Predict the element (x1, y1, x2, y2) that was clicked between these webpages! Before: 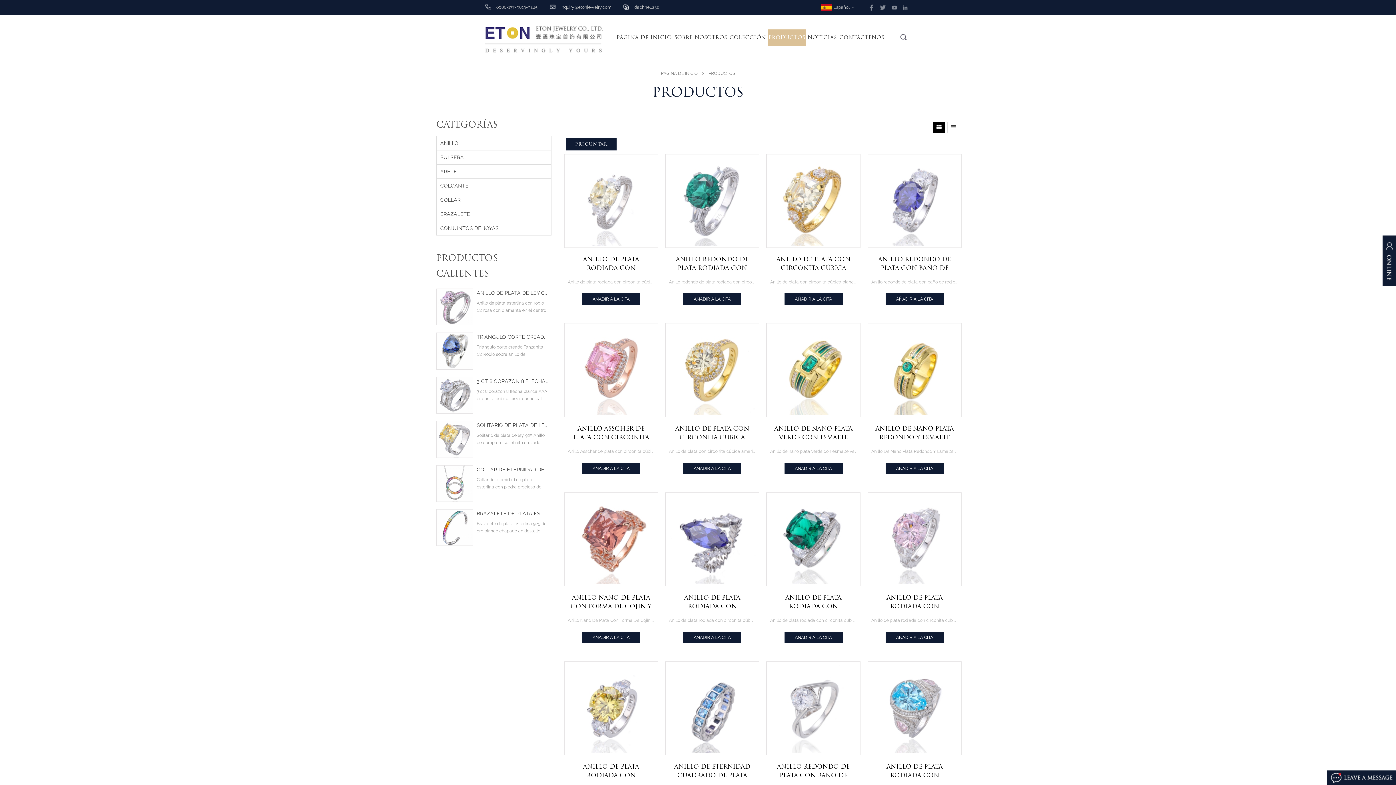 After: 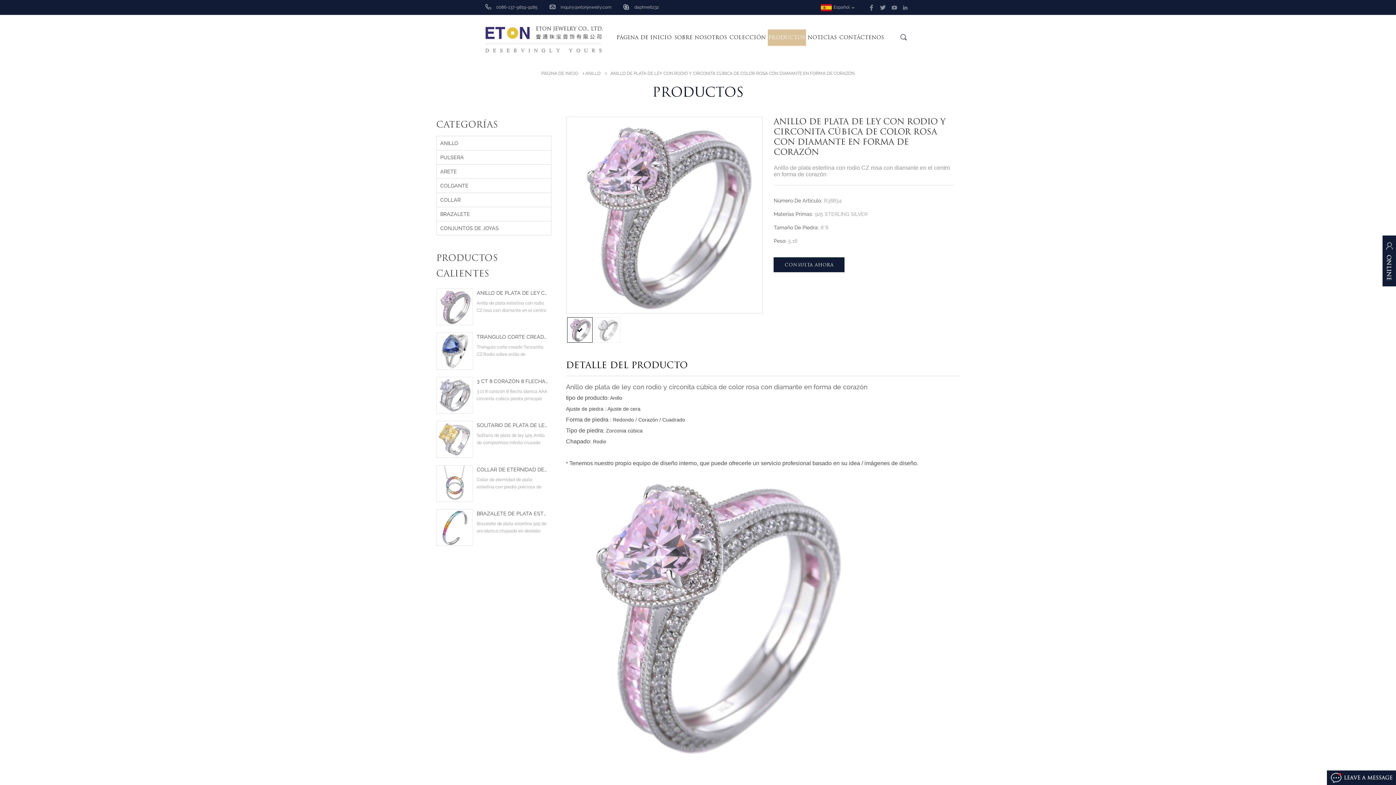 Action: bbox: (436, 289, 472, 325)